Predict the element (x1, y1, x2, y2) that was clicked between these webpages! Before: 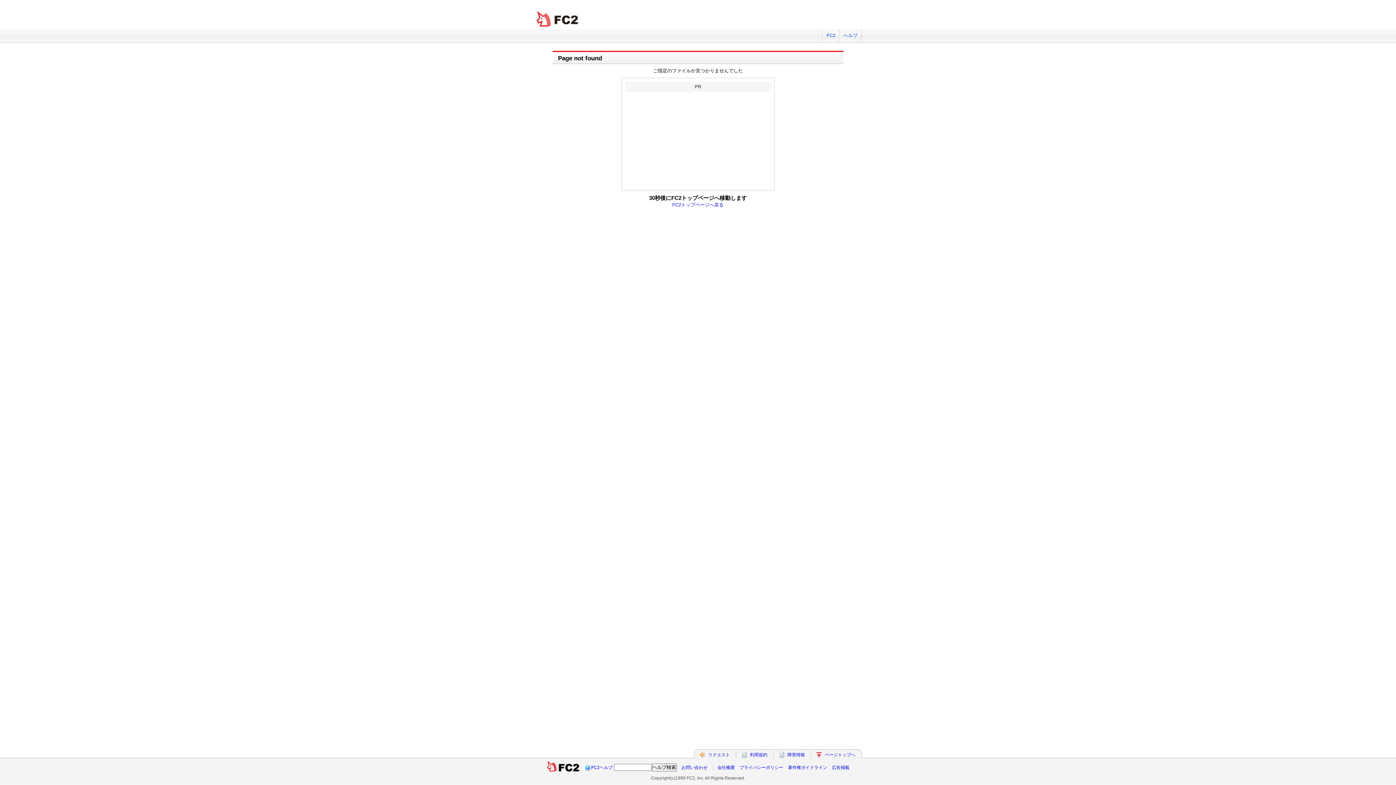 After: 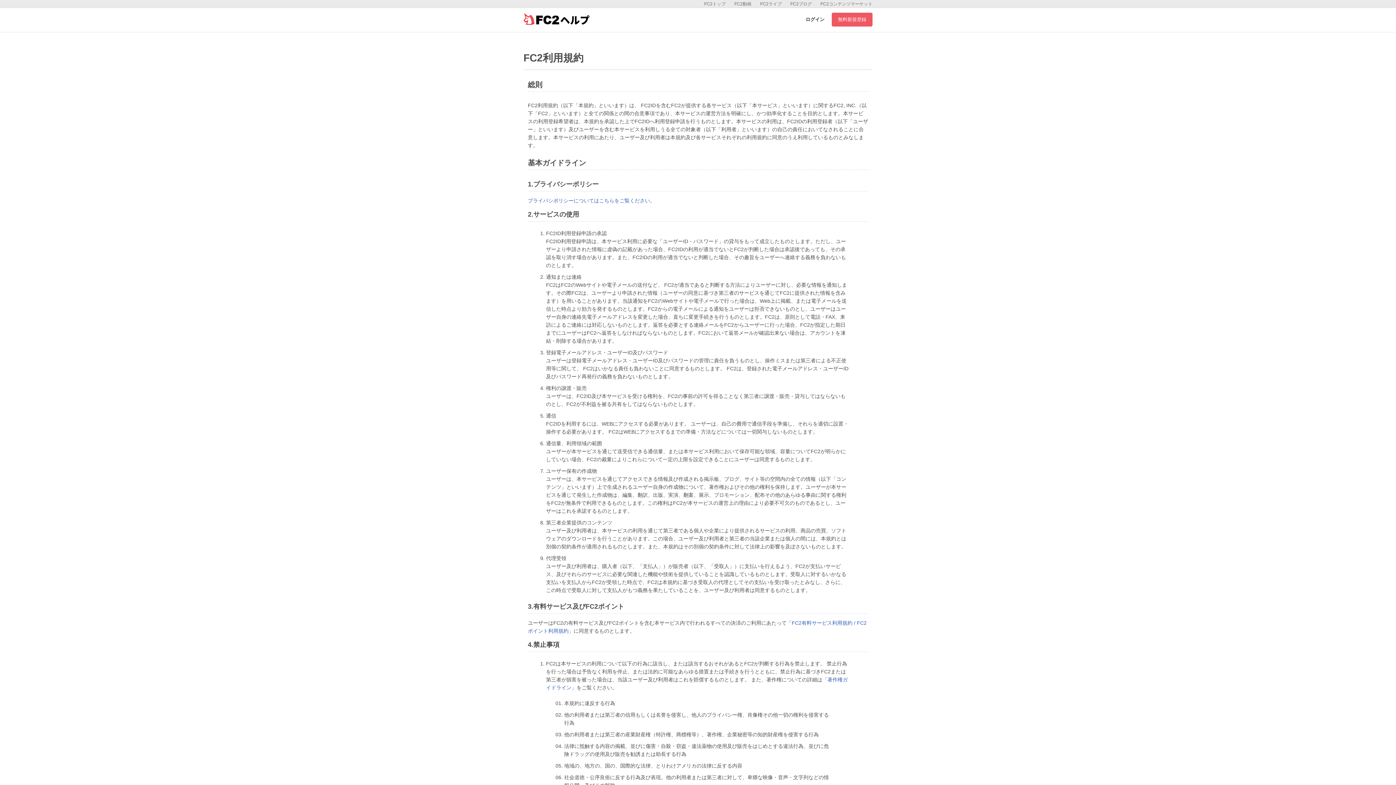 Action: label: 利用規約 bbox: (750, 752, 767, 757)